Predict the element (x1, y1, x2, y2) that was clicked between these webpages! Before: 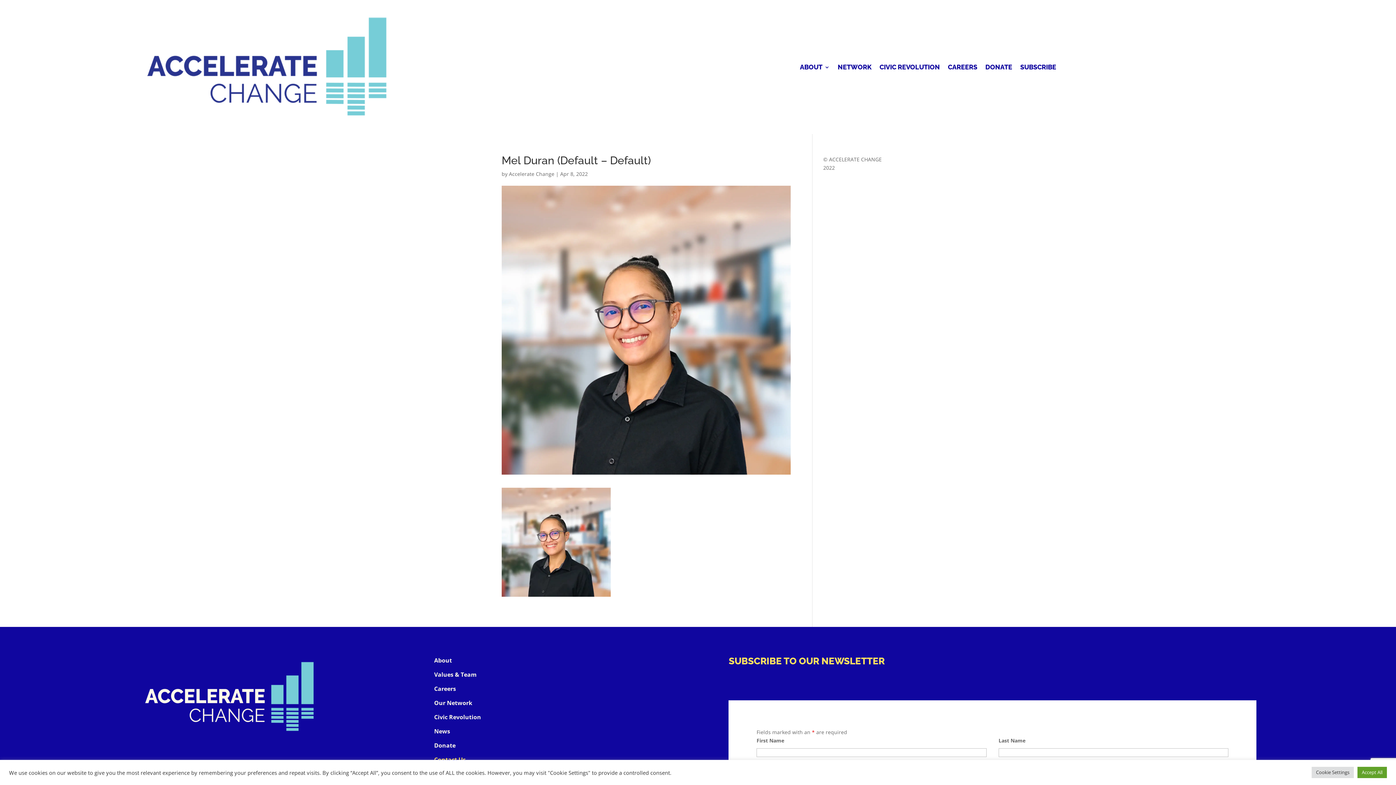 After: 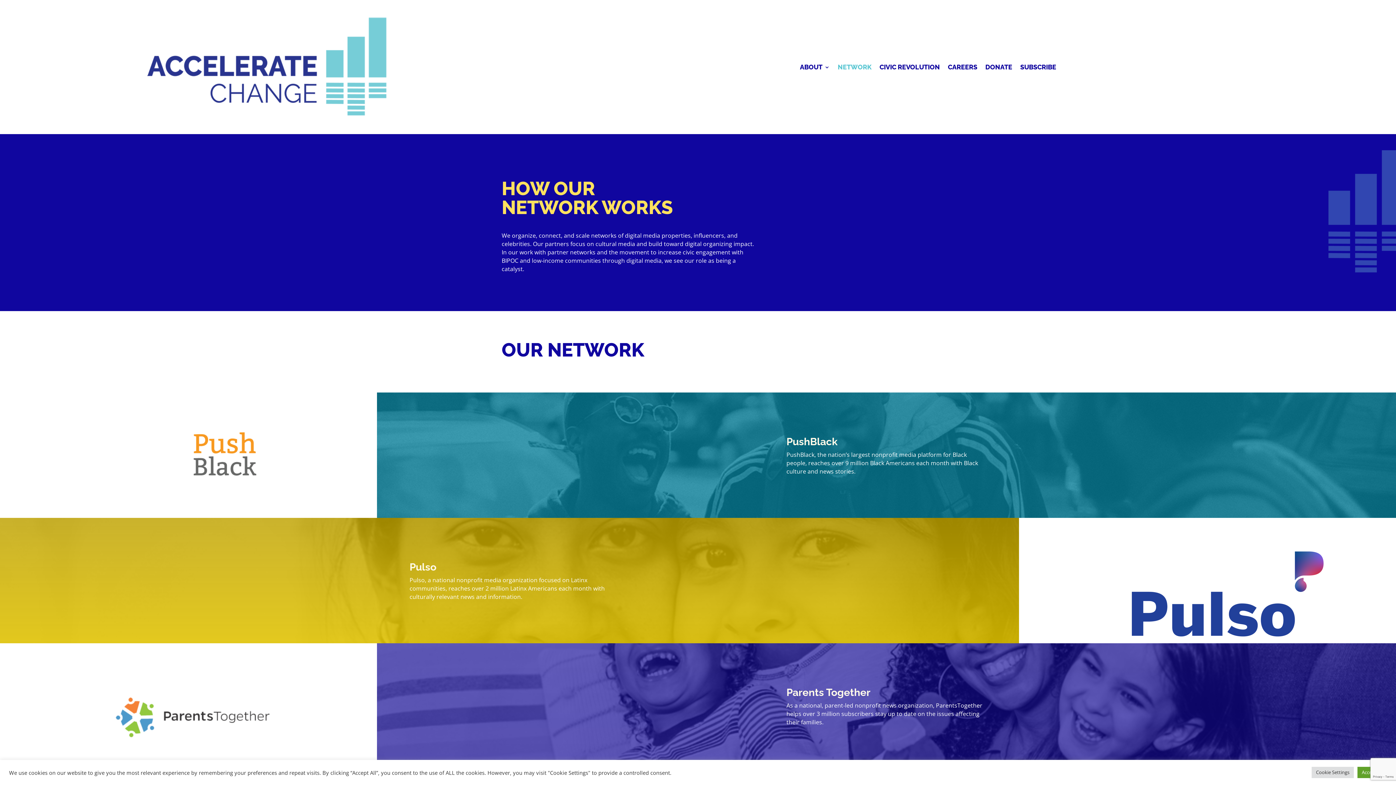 Action: label: NETWORK bbox: (837, 64, 871, 72)